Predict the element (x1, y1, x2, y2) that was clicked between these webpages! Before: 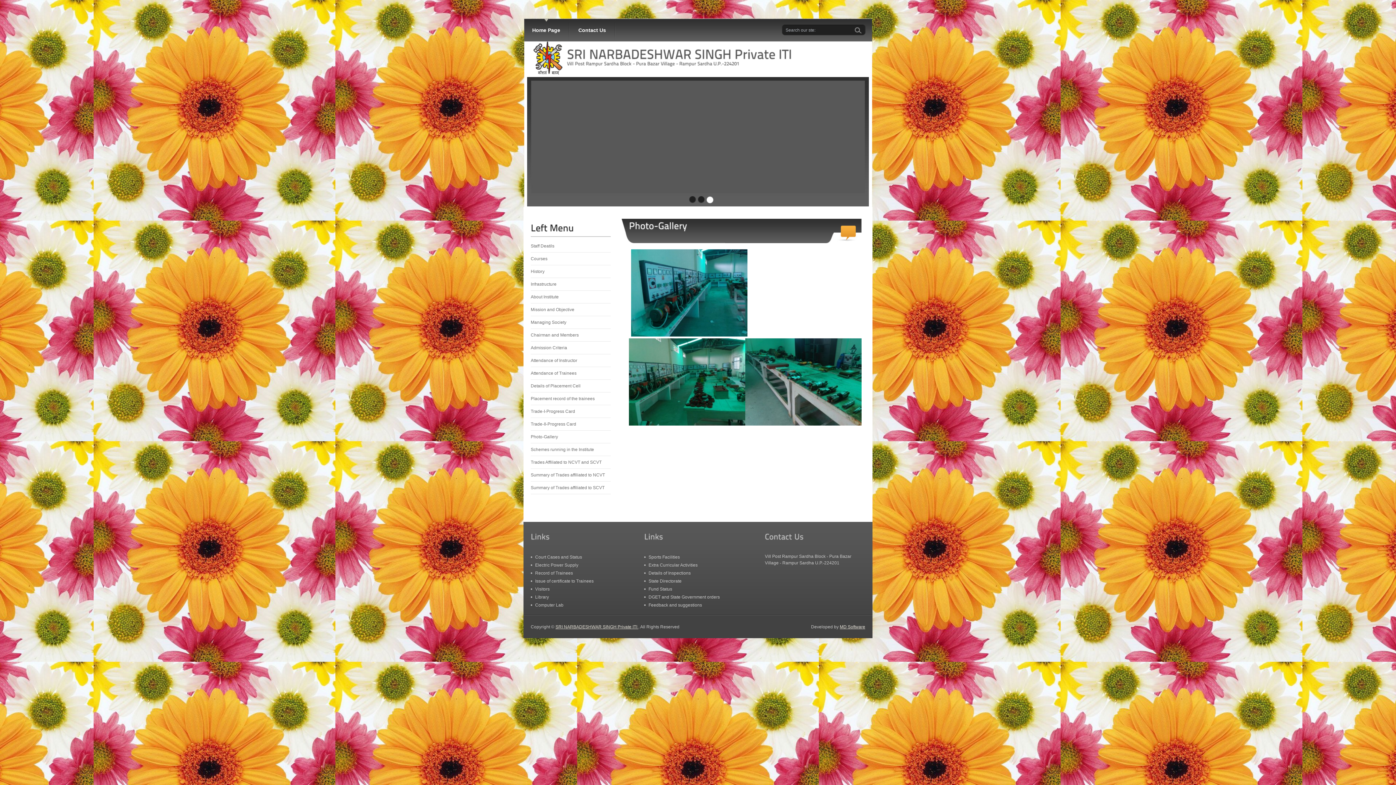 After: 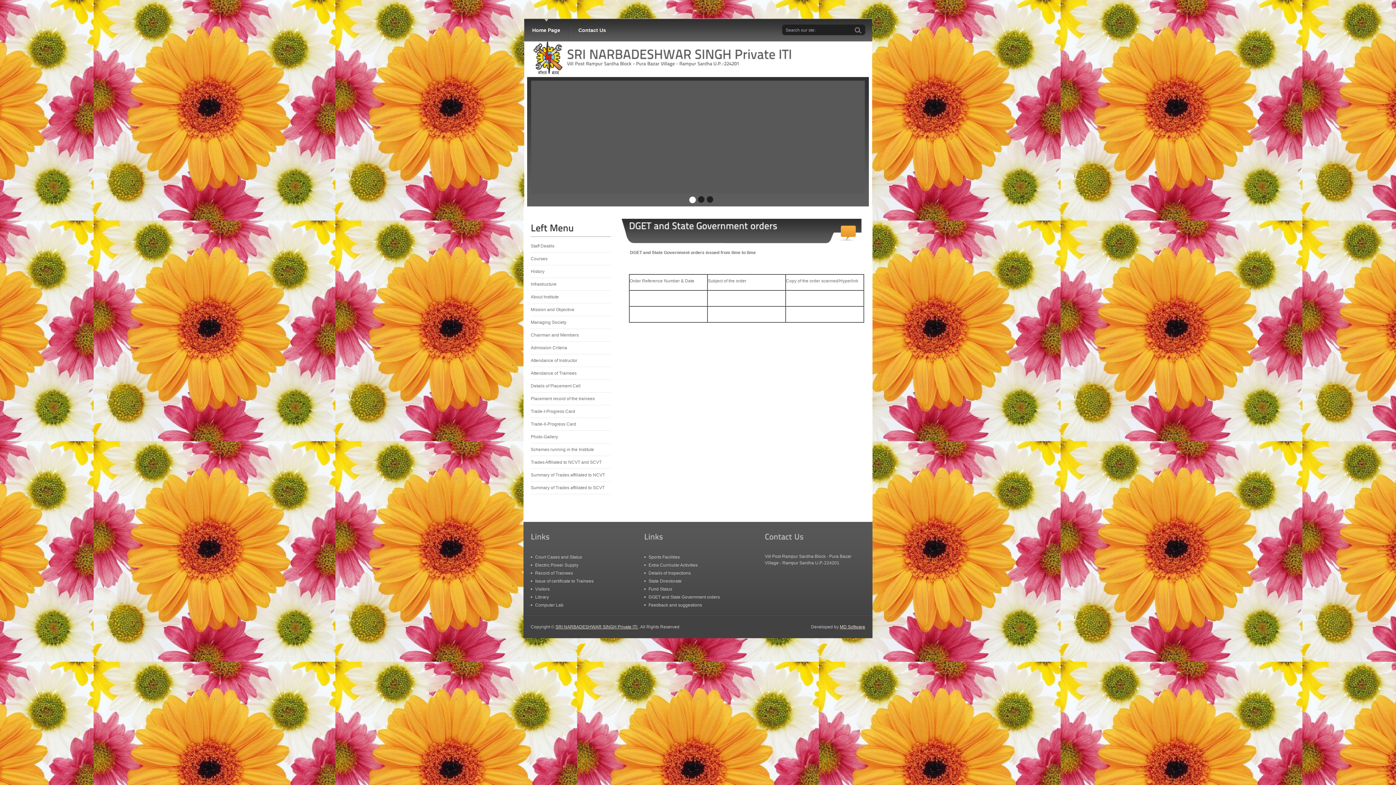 Action: bbox: (644, 593, 746, 601) label: DGET and State Government orders